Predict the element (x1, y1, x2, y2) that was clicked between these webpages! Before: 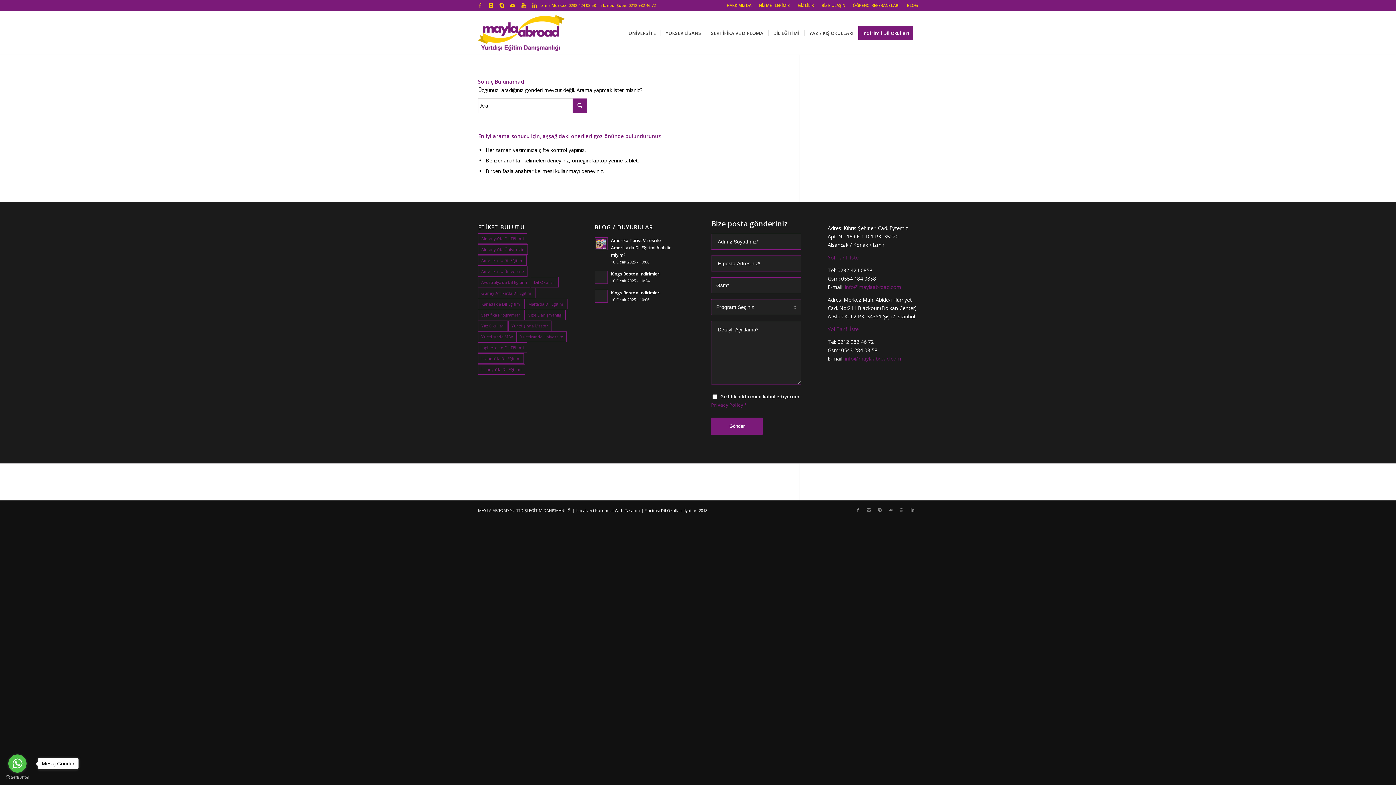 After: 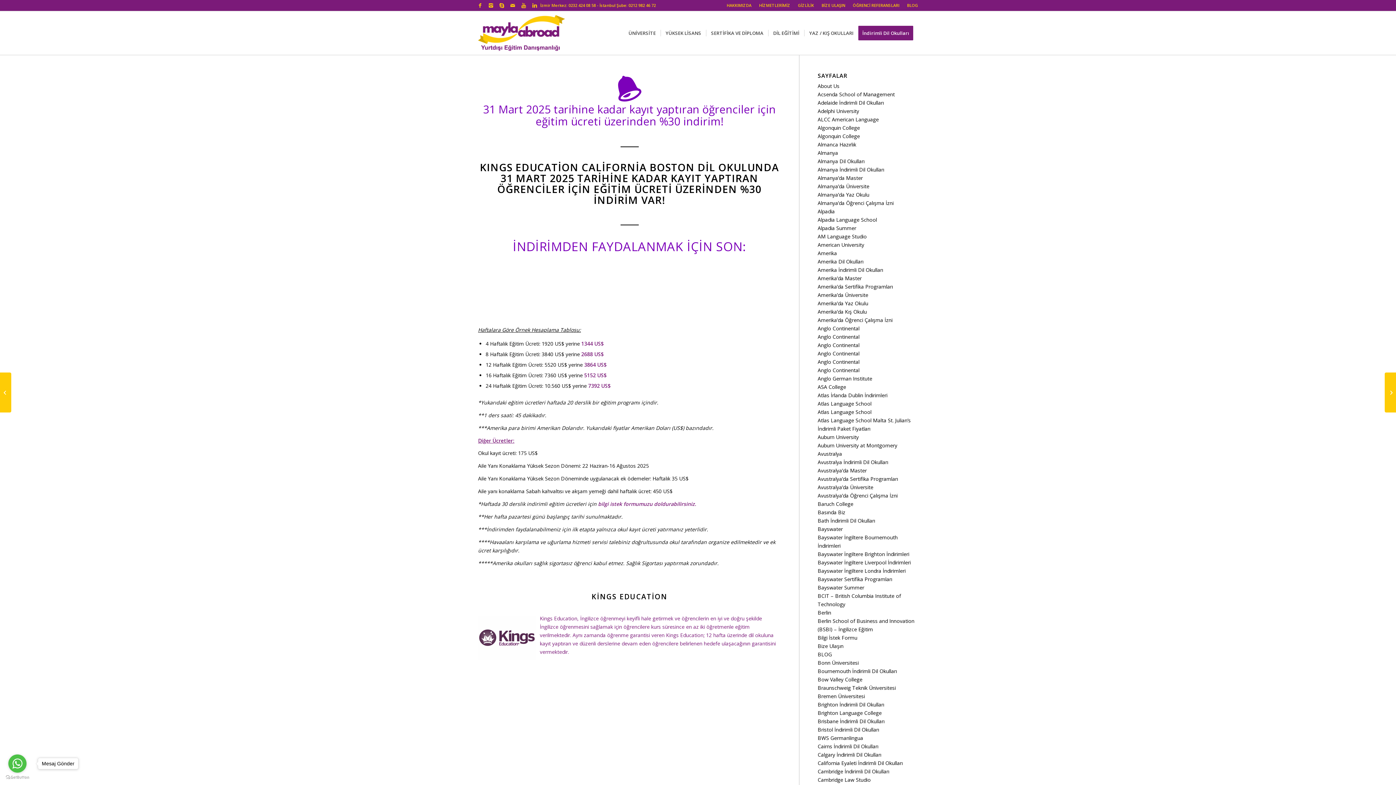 Action: bbox: (594, 269, 684, 284) label: Kings Boston İndirimleri
10 Ocak 2025 - 10:24